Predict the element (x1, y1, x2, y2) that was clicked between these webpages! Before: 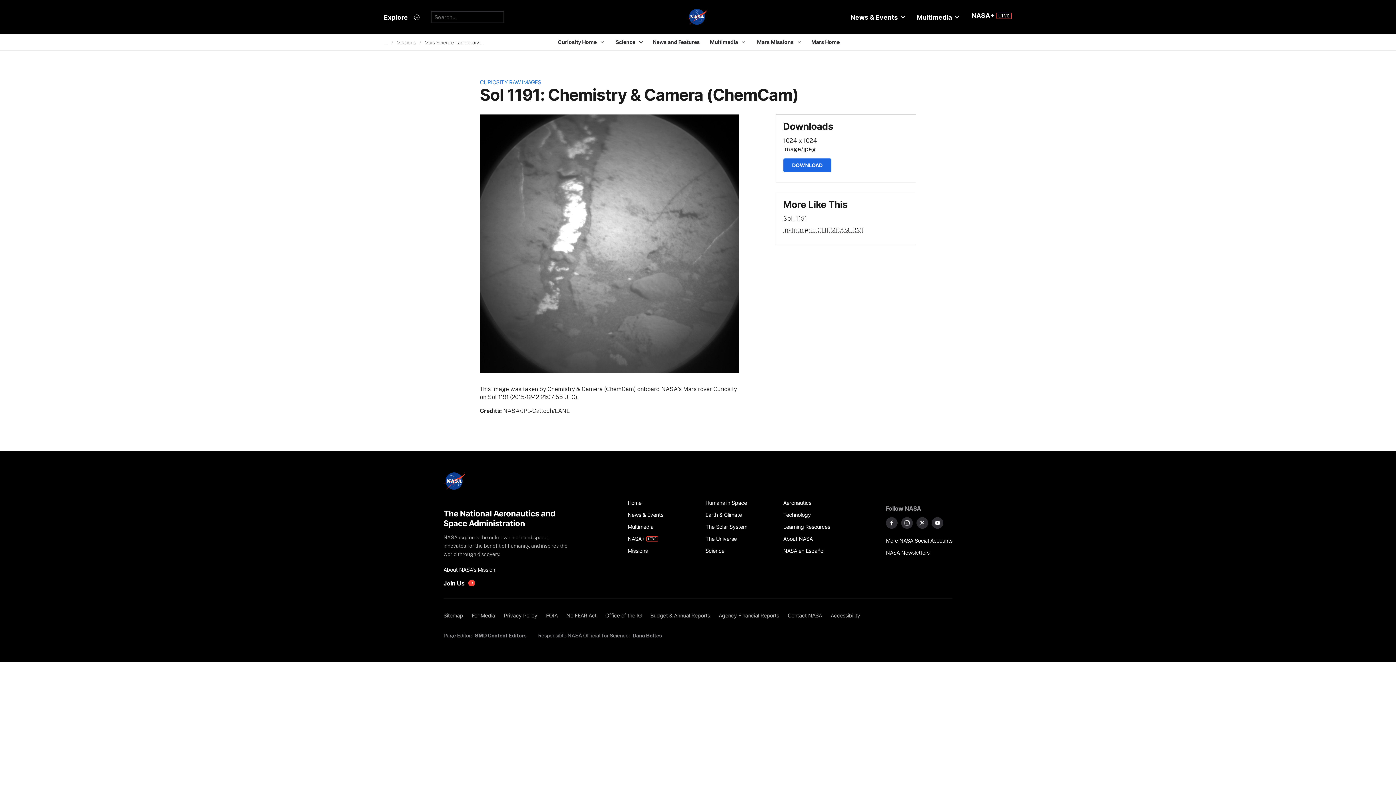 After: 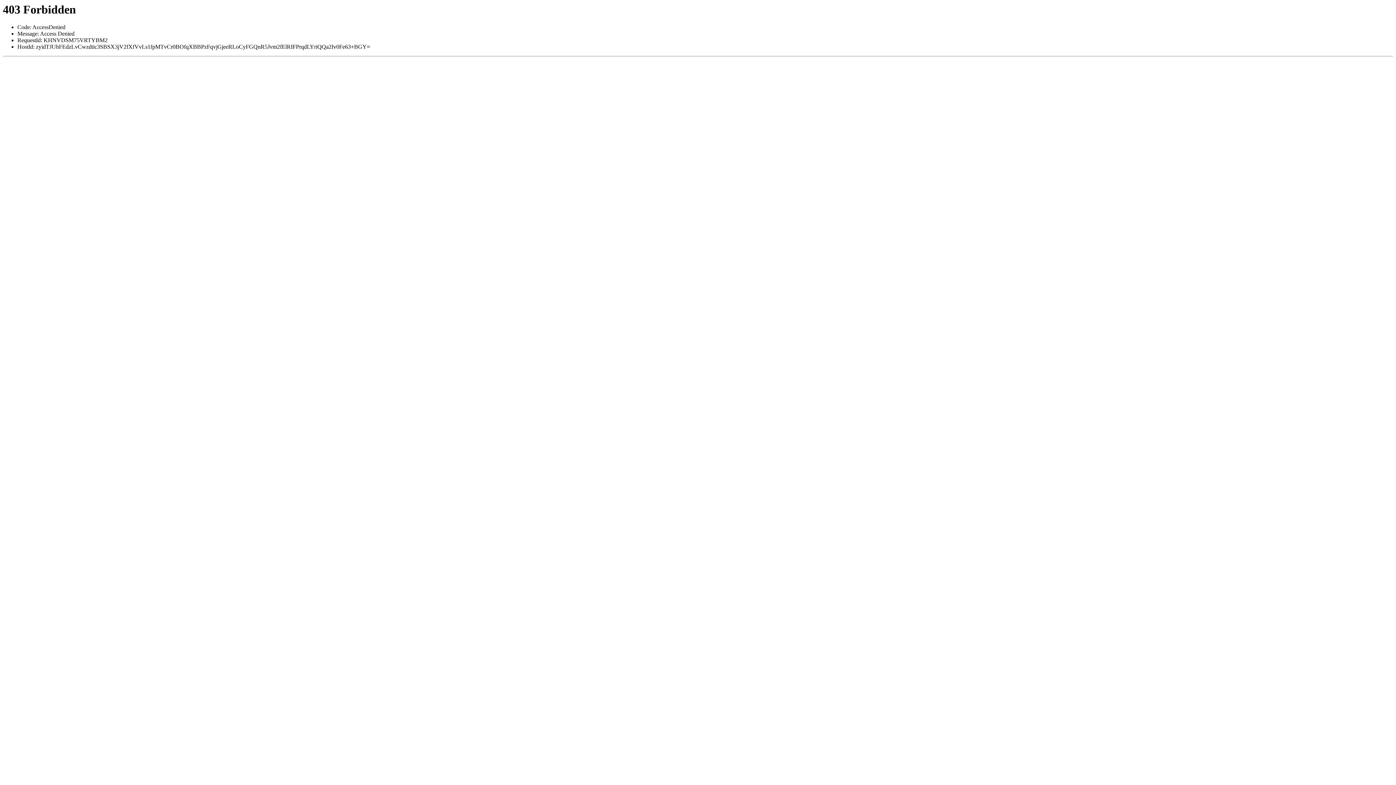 Action: label: Missions bbox: (396, 39, 416, 45)